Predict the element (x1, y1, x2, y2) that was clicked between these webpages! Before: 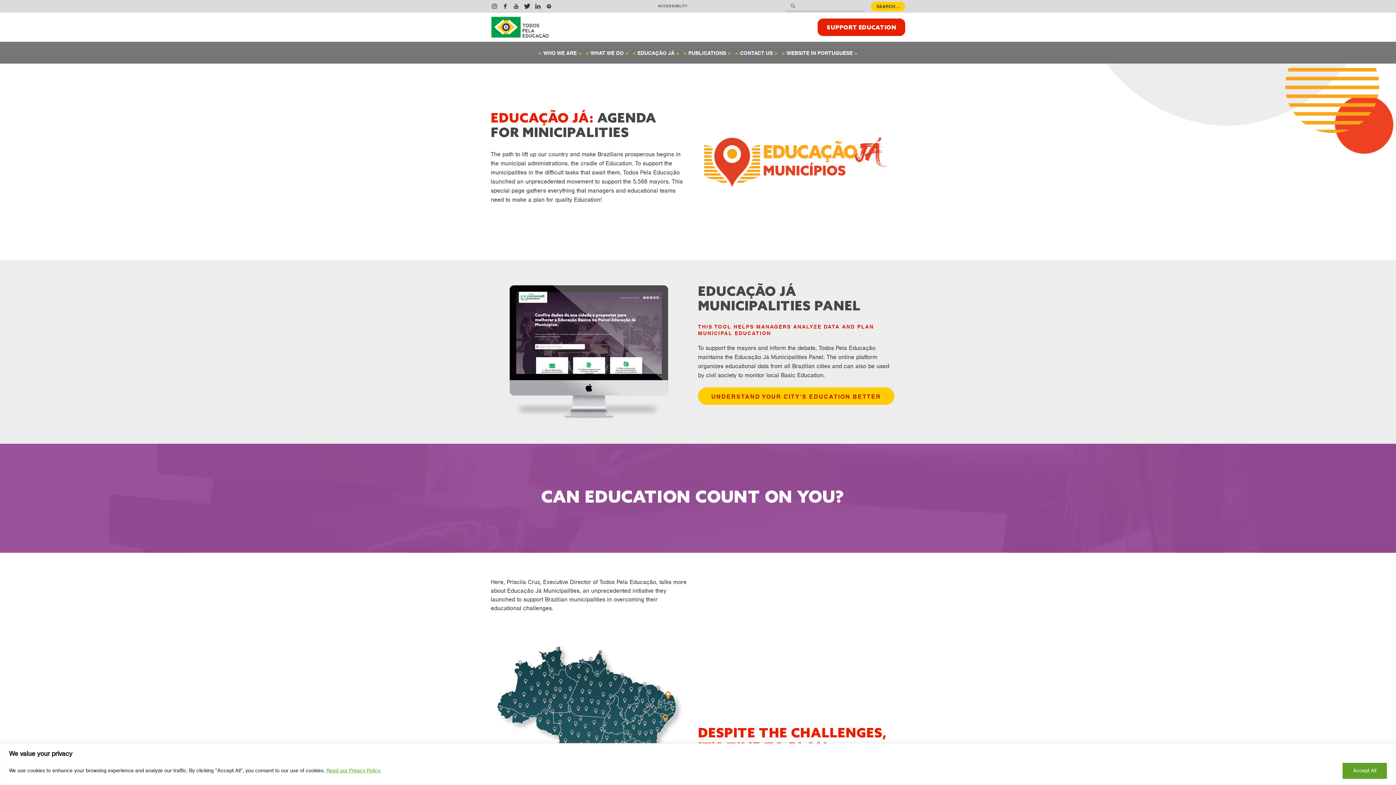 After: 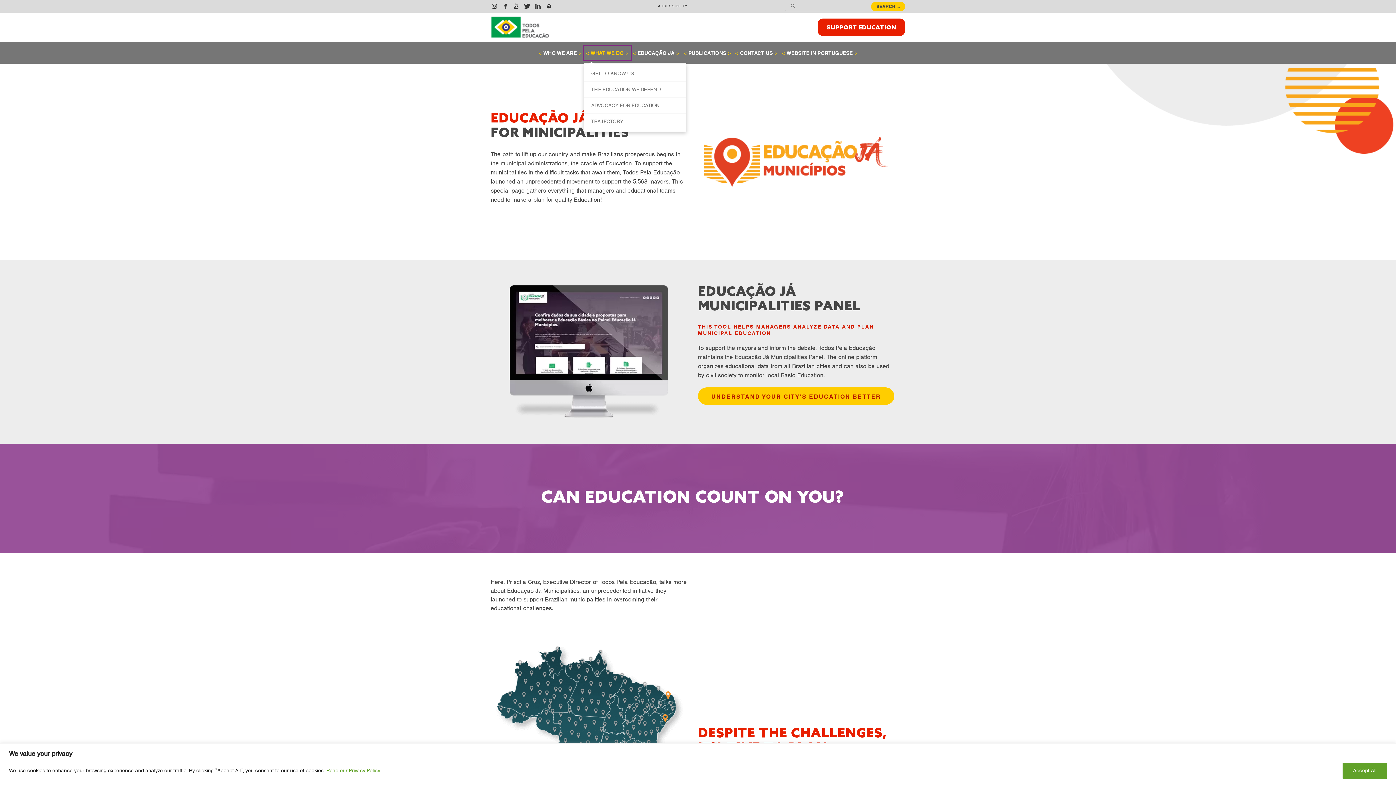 Action: bbox: (583, 45, 630, 59) label: WHAT WE DO